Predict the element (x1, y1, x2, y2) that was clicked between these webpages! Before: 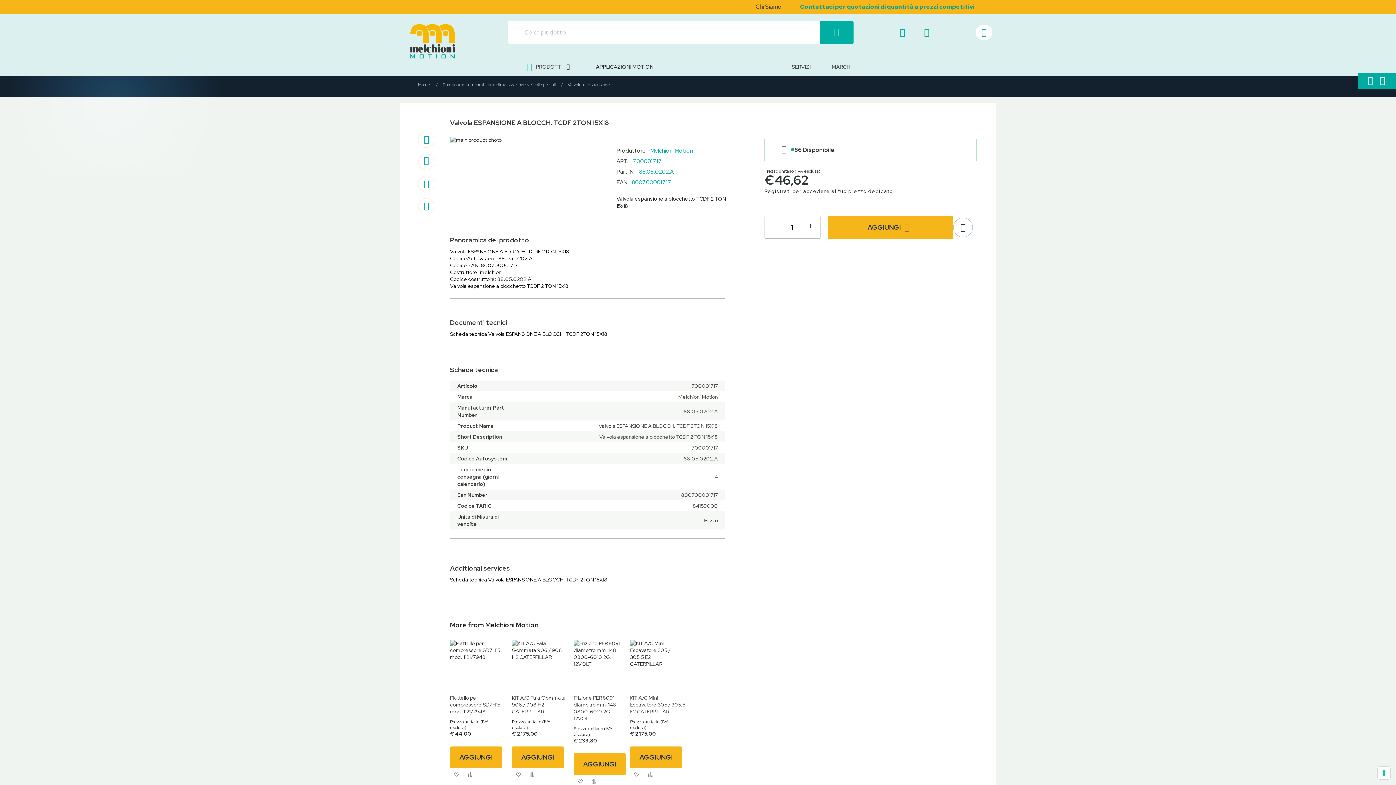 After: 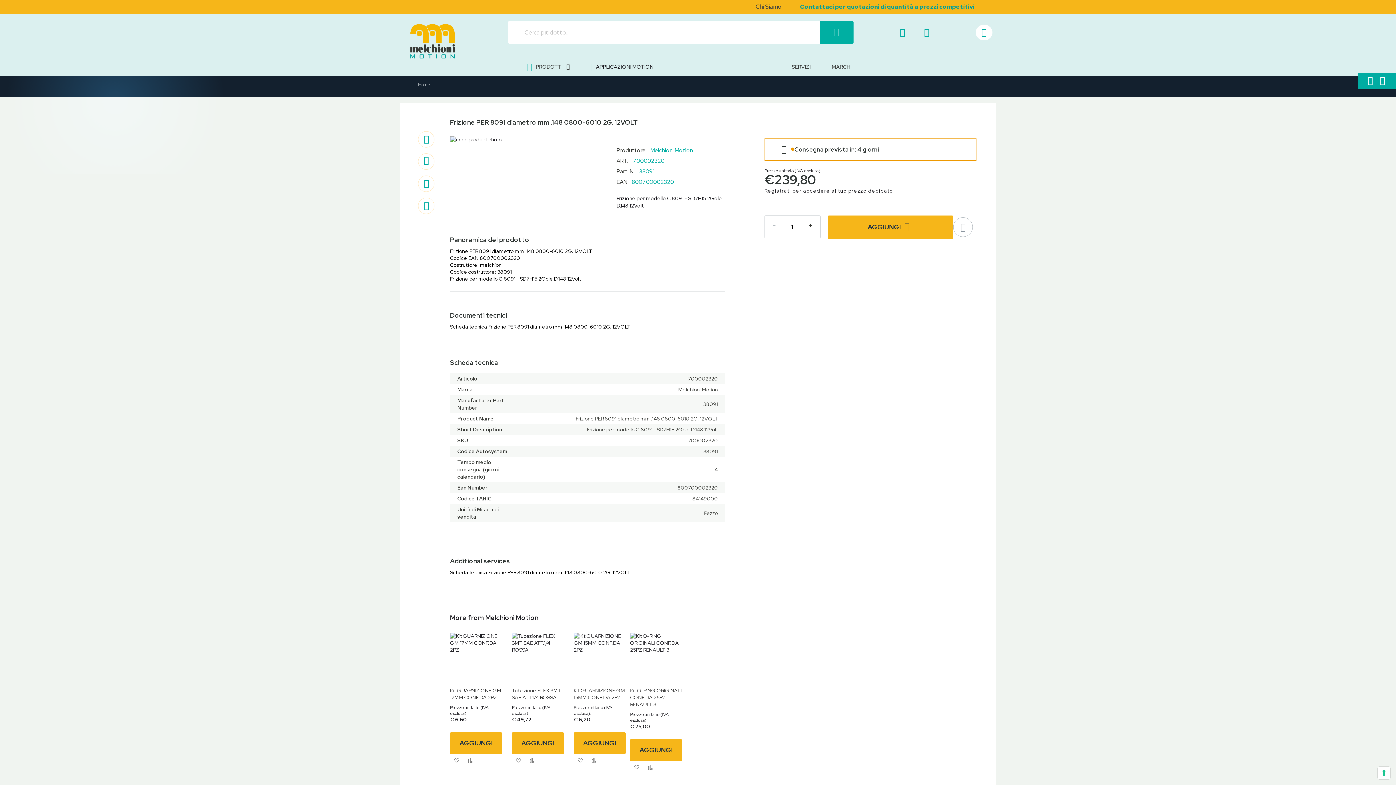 Action: label: Frizione PER 8091 diametro mm .148 0800-6010 2G. 12VOLT bbox: (573, 694, 616, 722)